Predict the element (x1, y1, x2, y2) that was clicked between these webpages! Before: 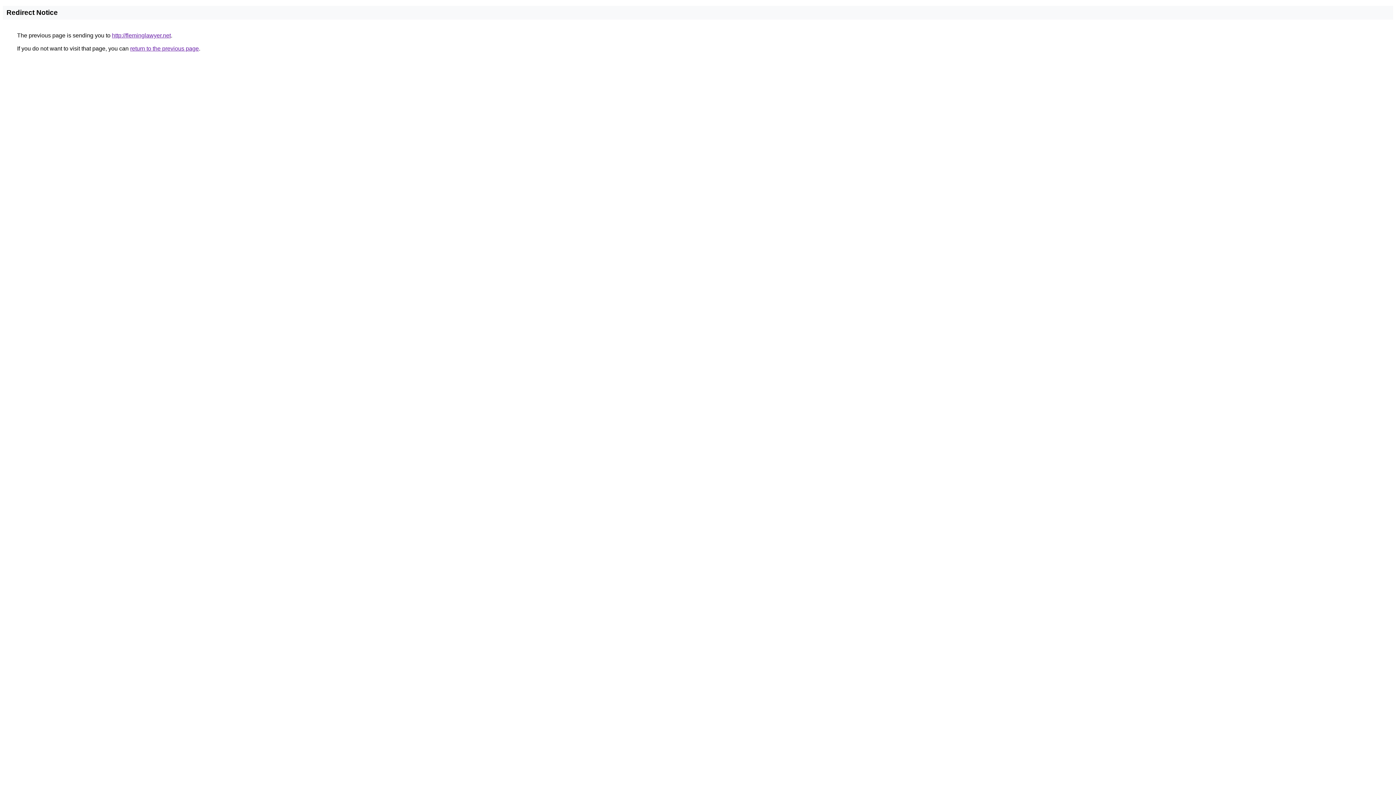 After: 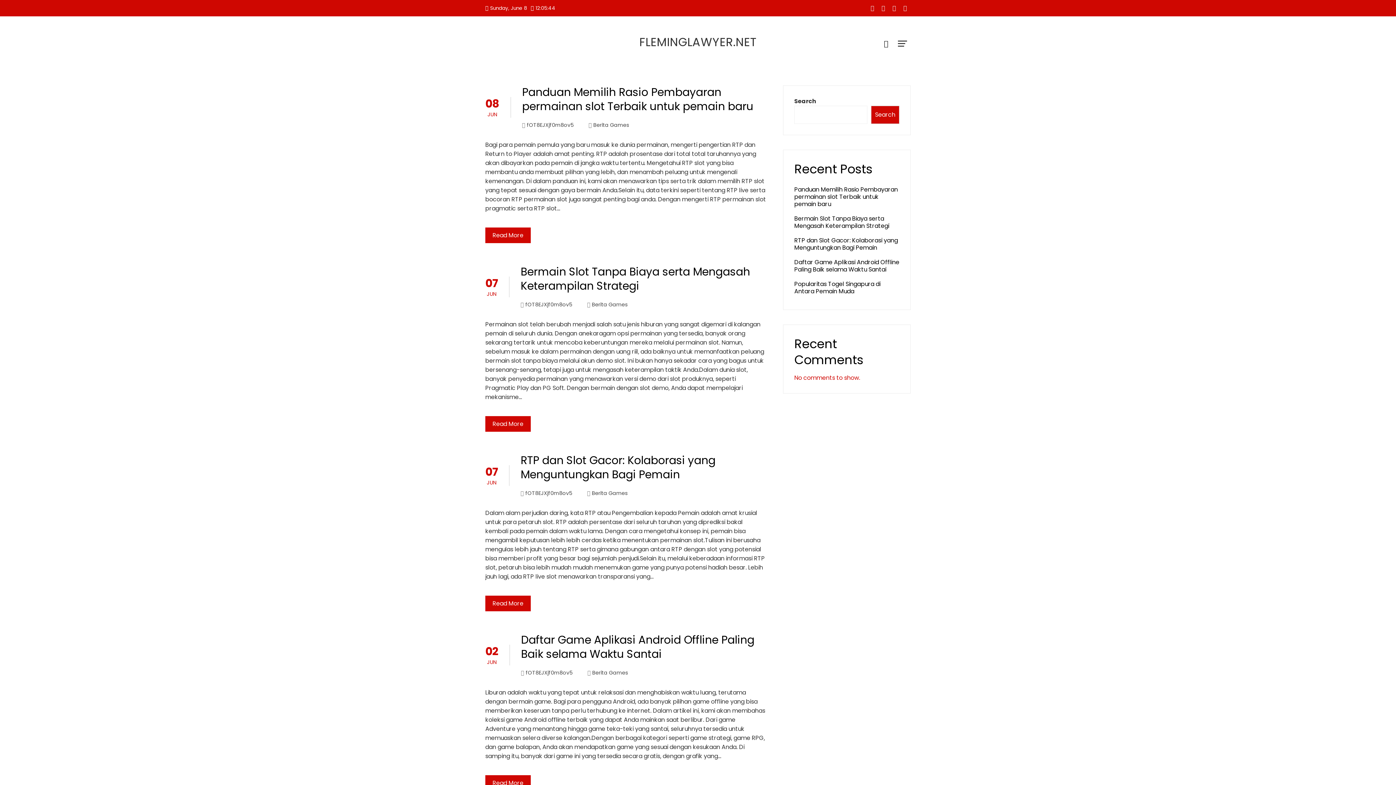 Action: bbox: (112, 32, 170, 38) label: http://fleminglawyer.net